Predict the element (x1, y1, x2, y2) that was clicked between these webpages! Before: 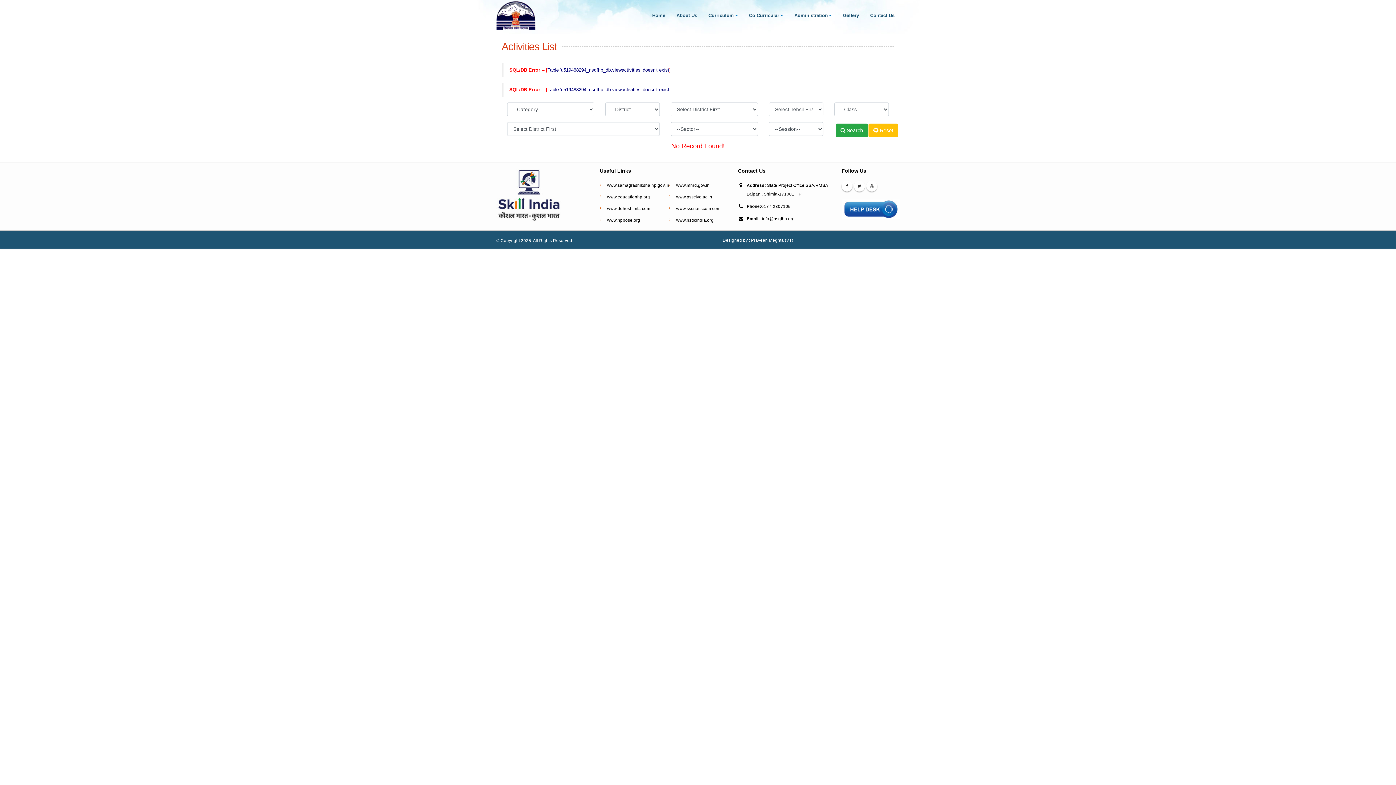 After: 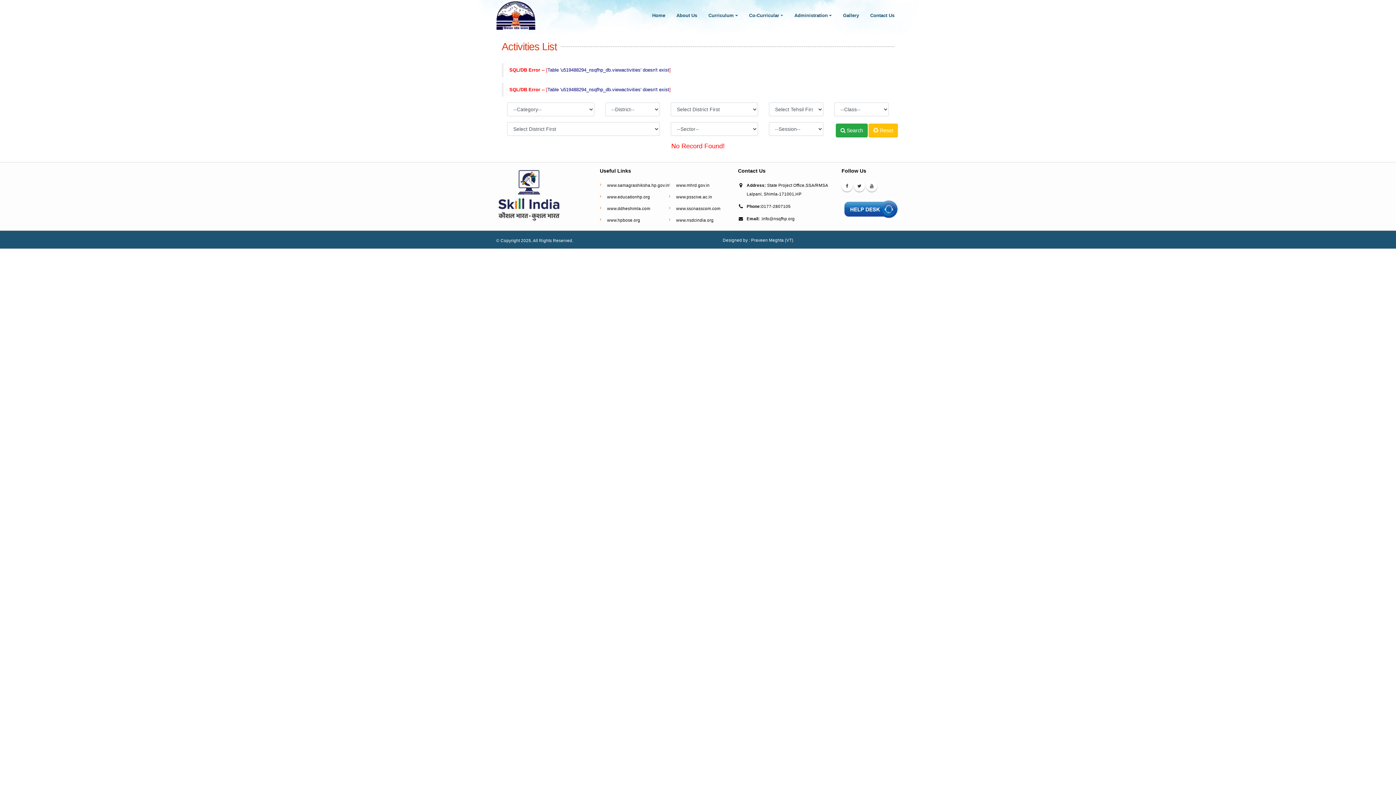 Action: label:  Reset bbox: (868, 123, 898, 137)